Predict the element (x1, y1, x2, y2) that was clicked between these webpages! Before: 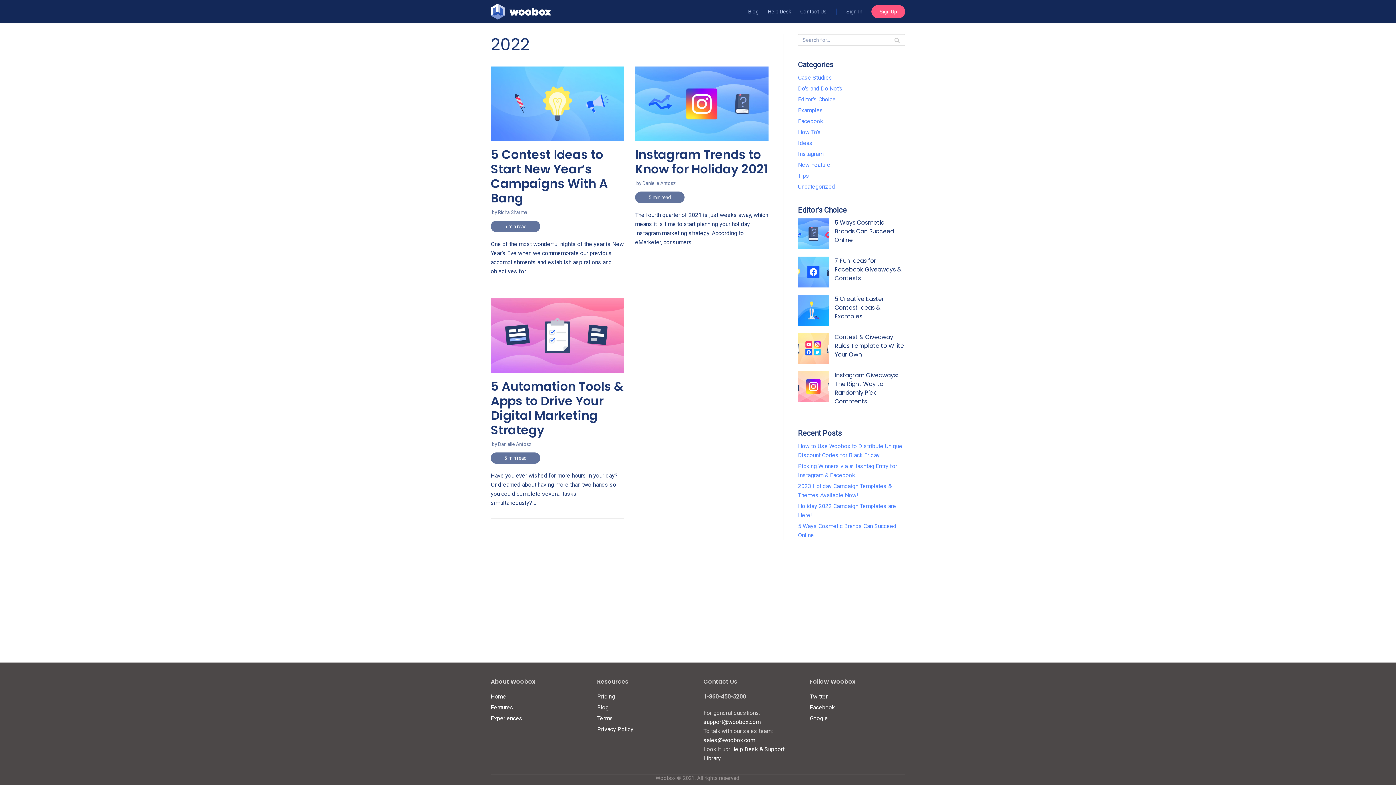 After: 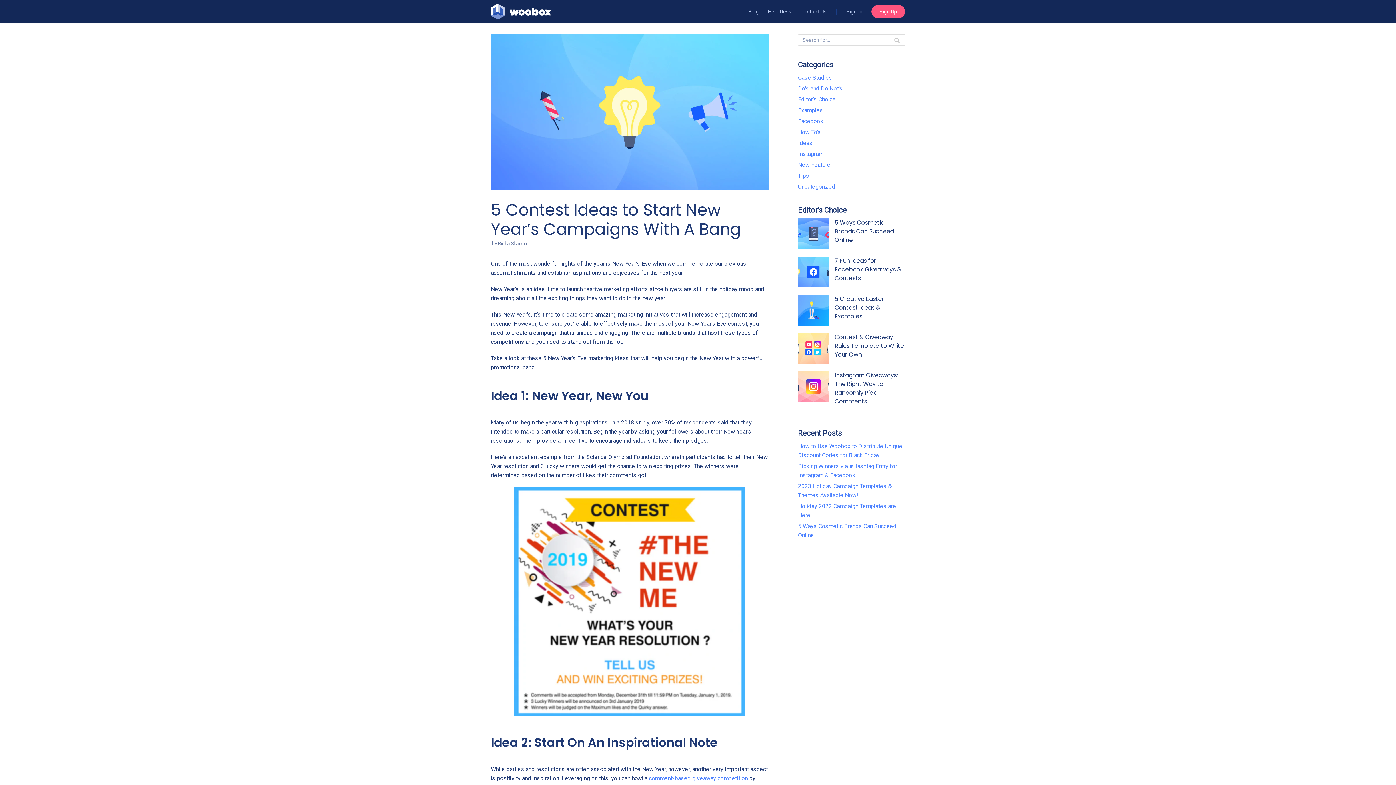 Action: label: Read More »
5 Contest Ideas to Start New Year’s Campaigns With A Bang bbox: (485, 66, 629, 287)